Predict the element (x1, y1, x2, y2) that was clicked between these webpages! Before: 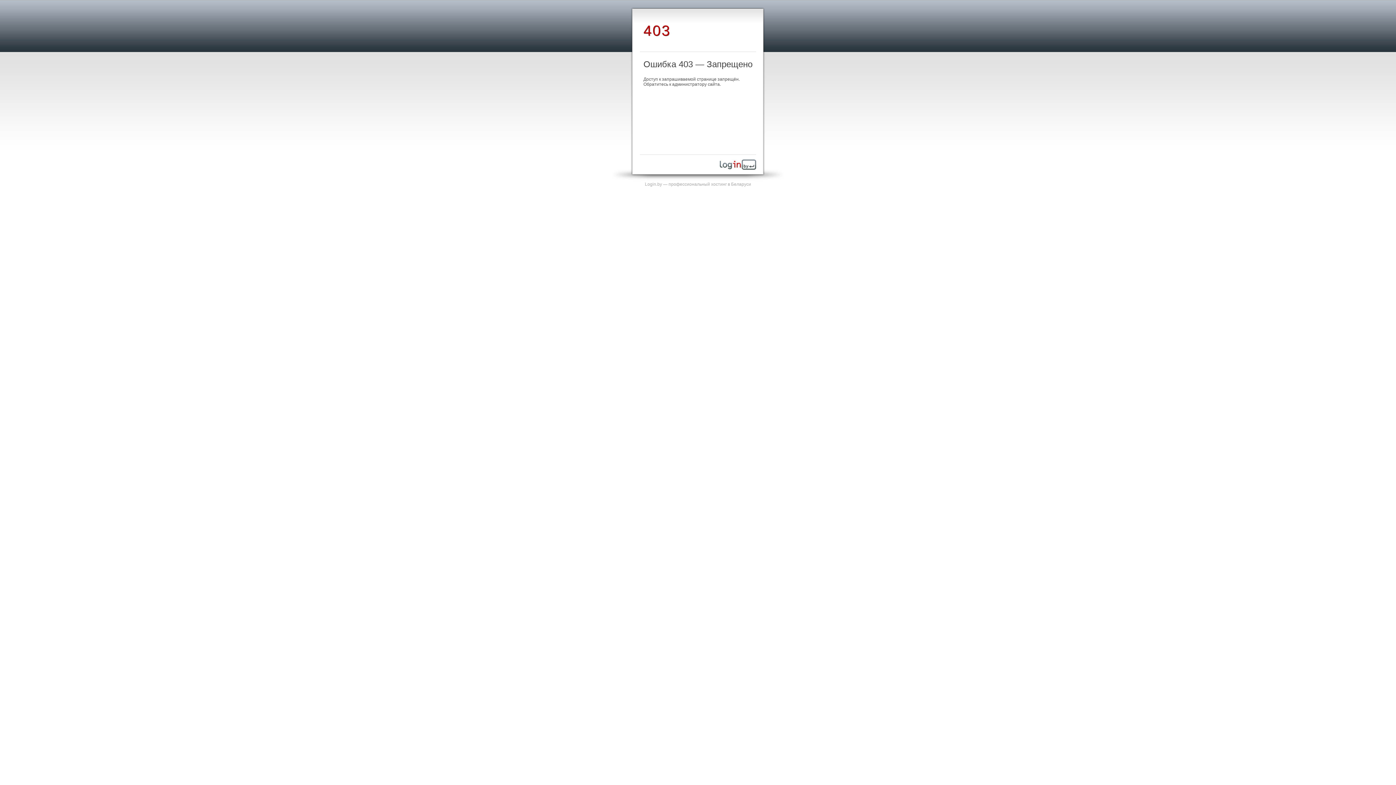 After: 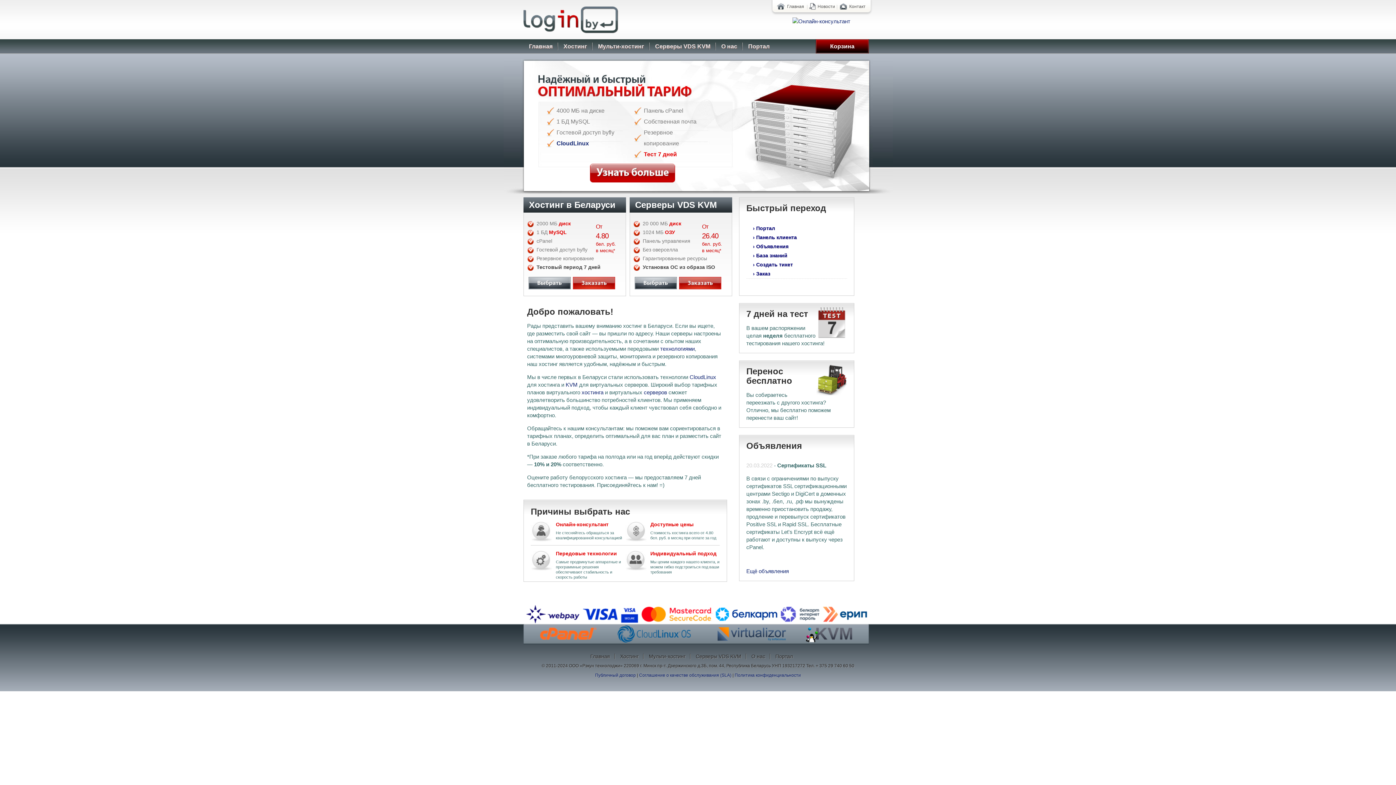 Action: bbox: (720, 165, 756, 170)